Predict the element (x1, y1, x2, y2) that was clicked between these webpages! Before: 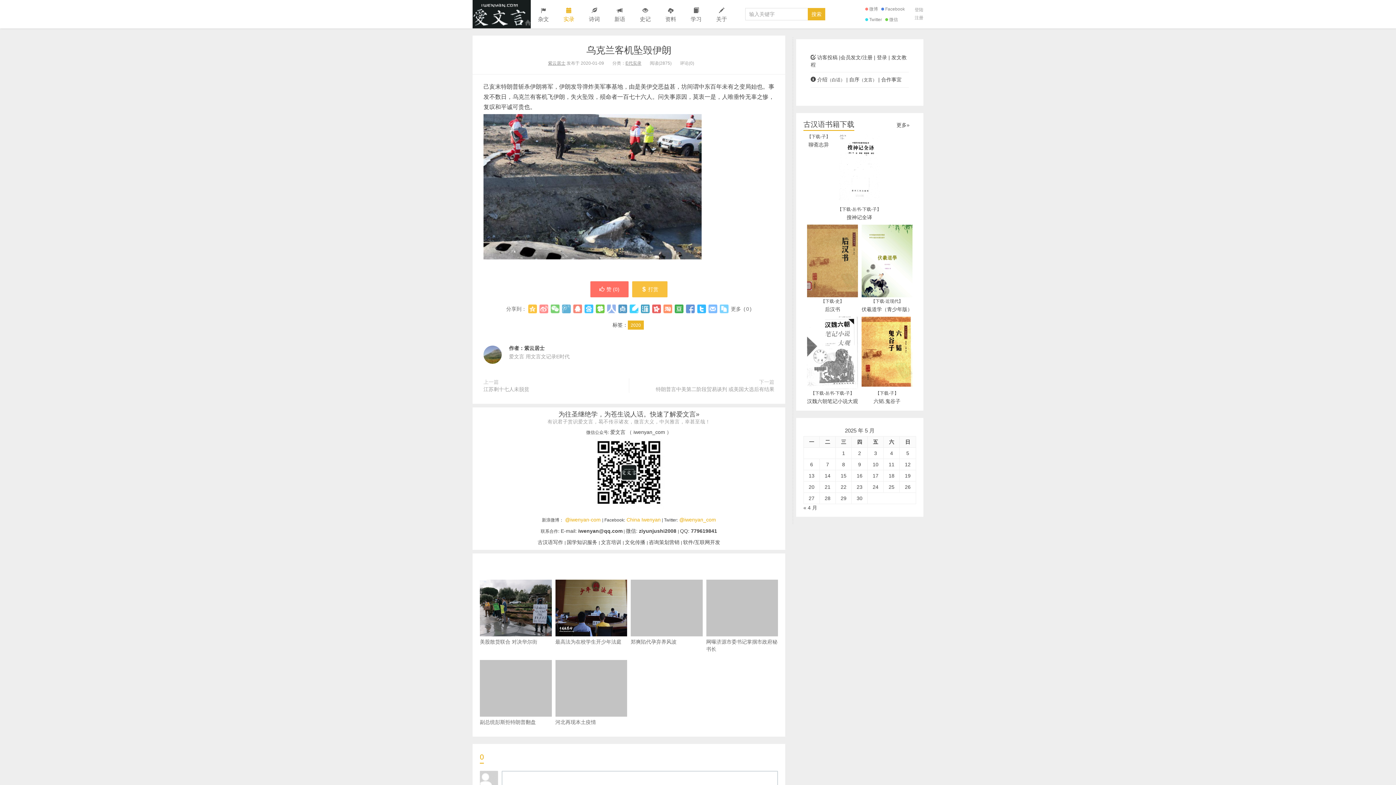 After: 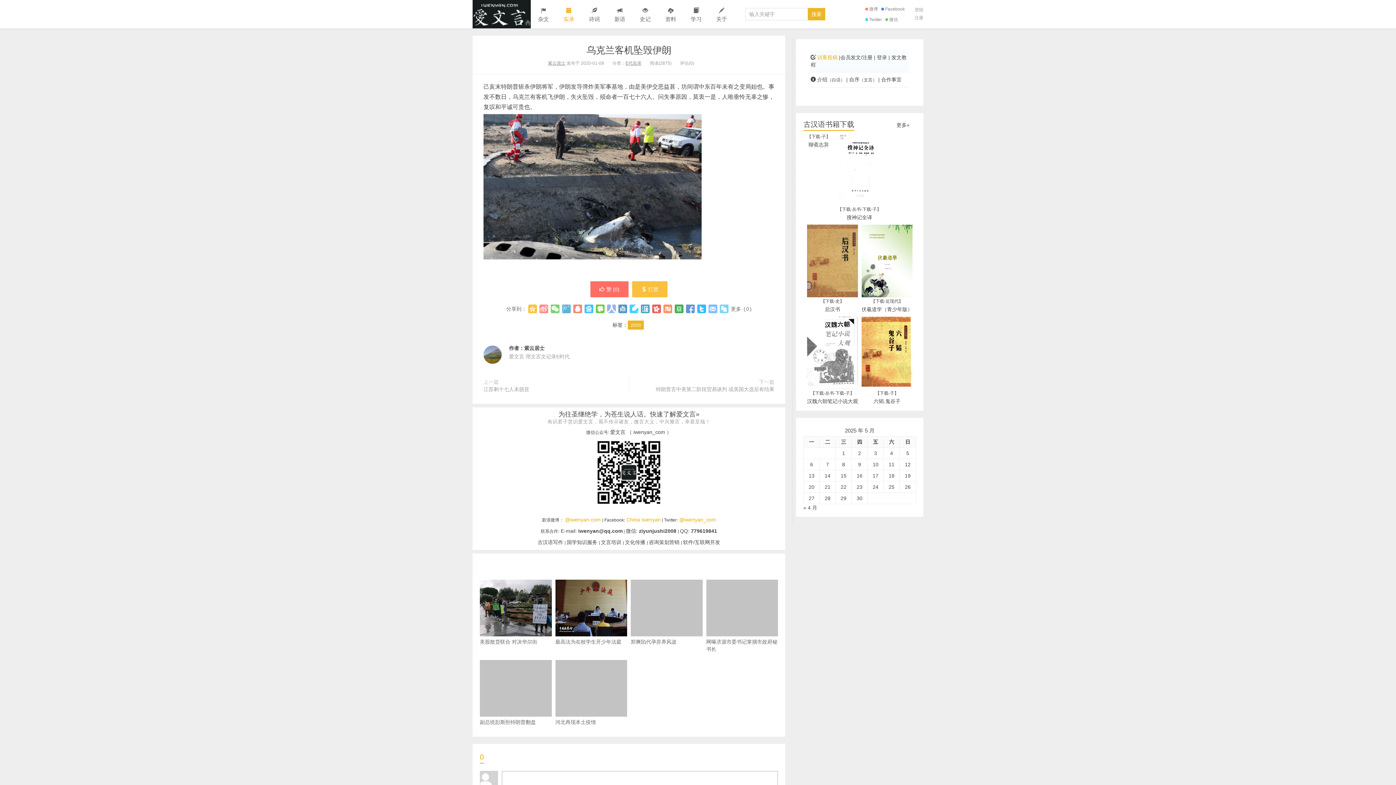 Action: bbox: (817, 54, 837, 60) label: 访客投稿